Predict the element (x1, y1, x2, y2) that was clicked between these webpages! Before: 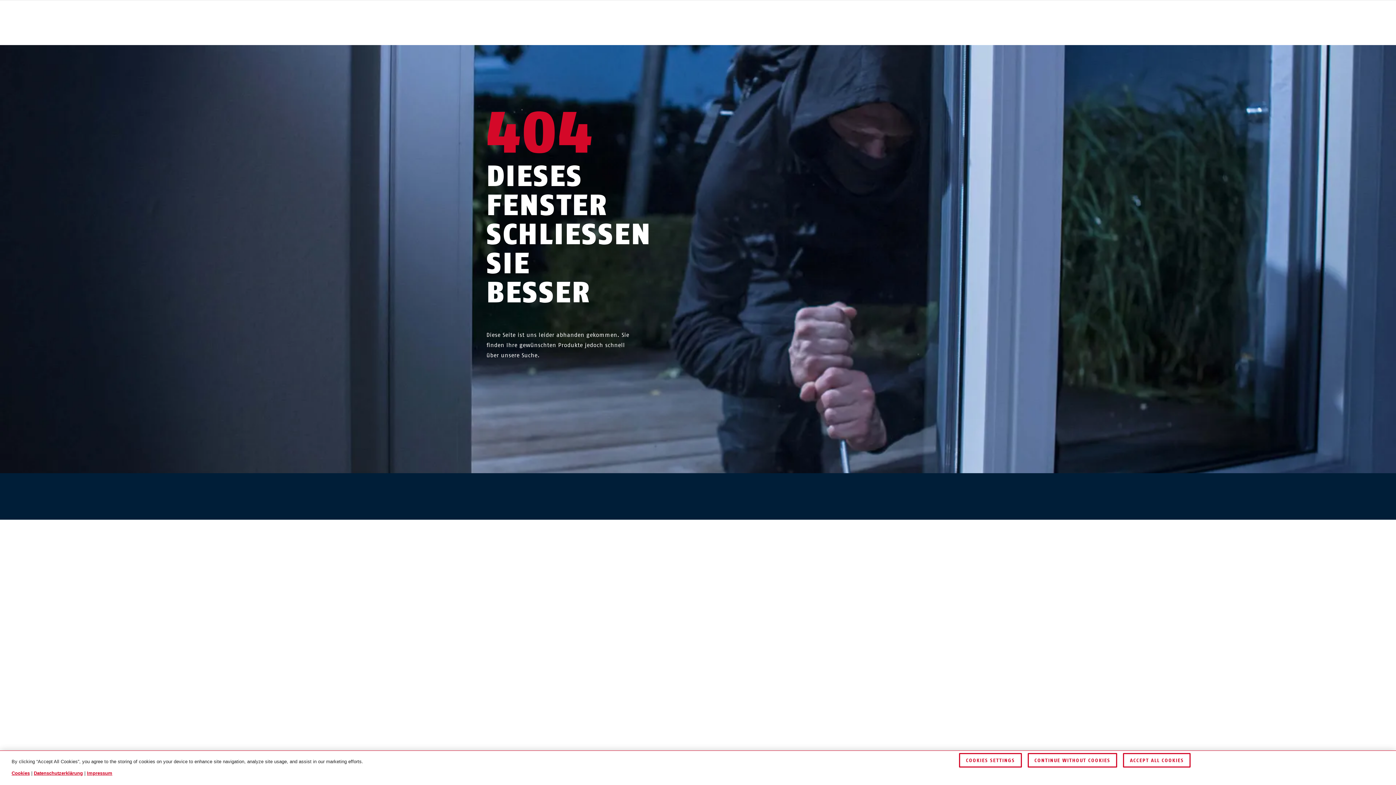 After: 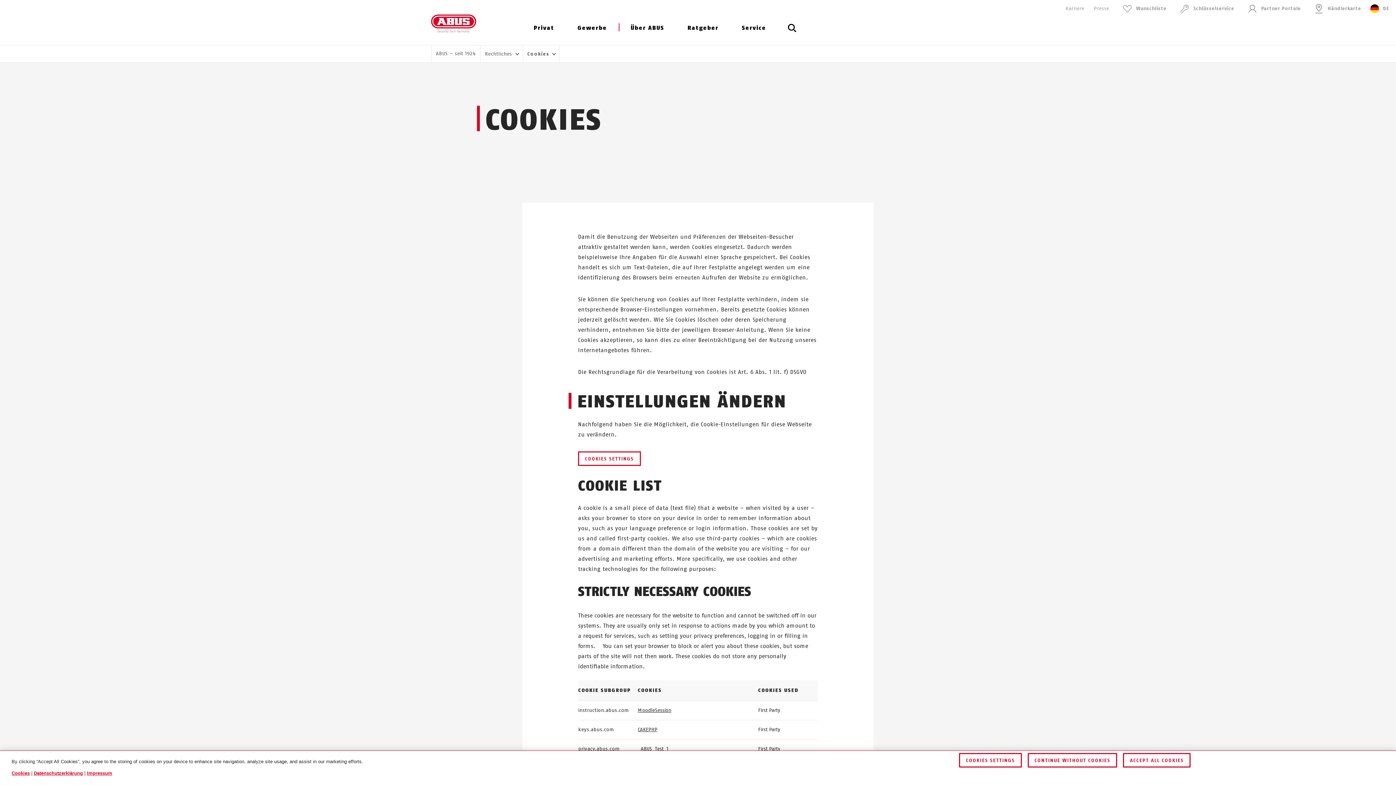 Action: bbox: (11, 770, 29, 776) label: Cookies